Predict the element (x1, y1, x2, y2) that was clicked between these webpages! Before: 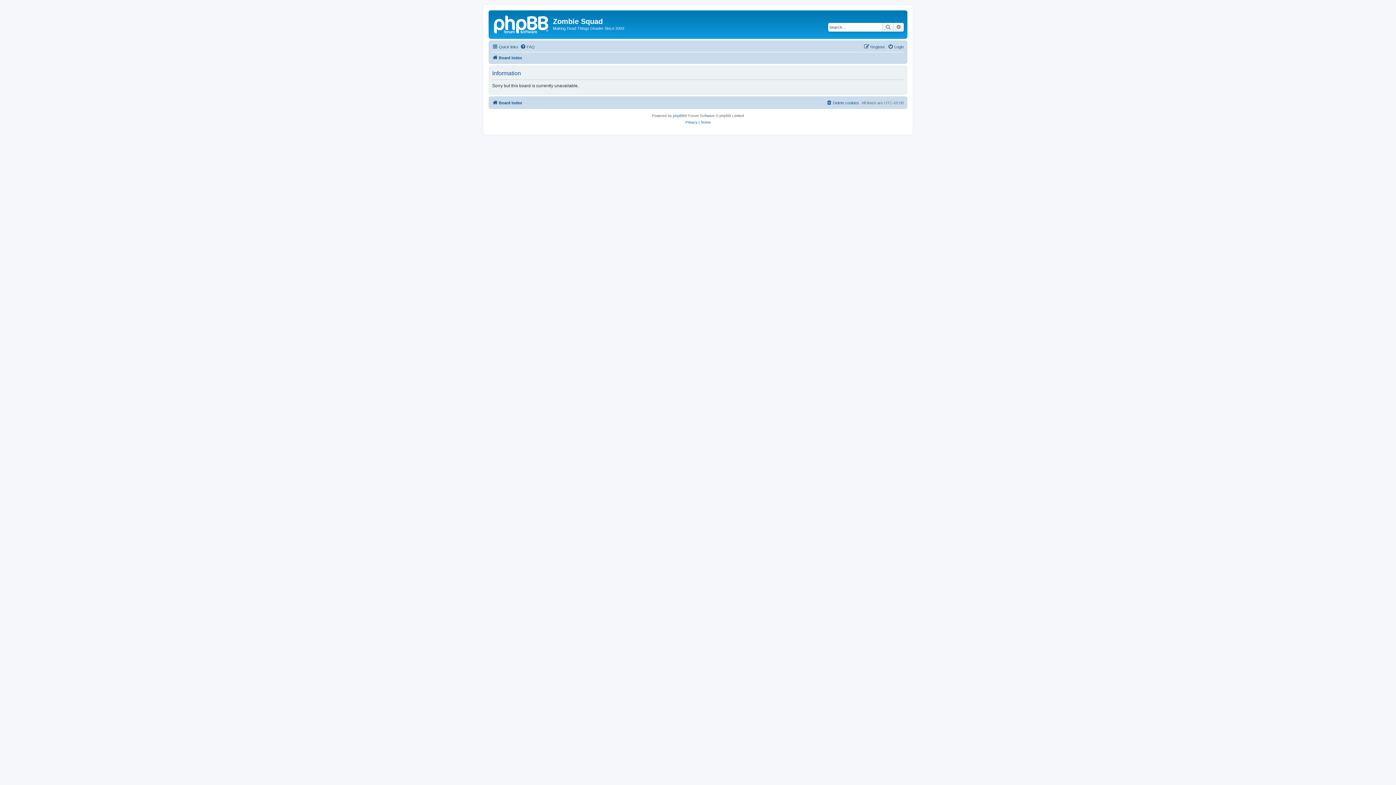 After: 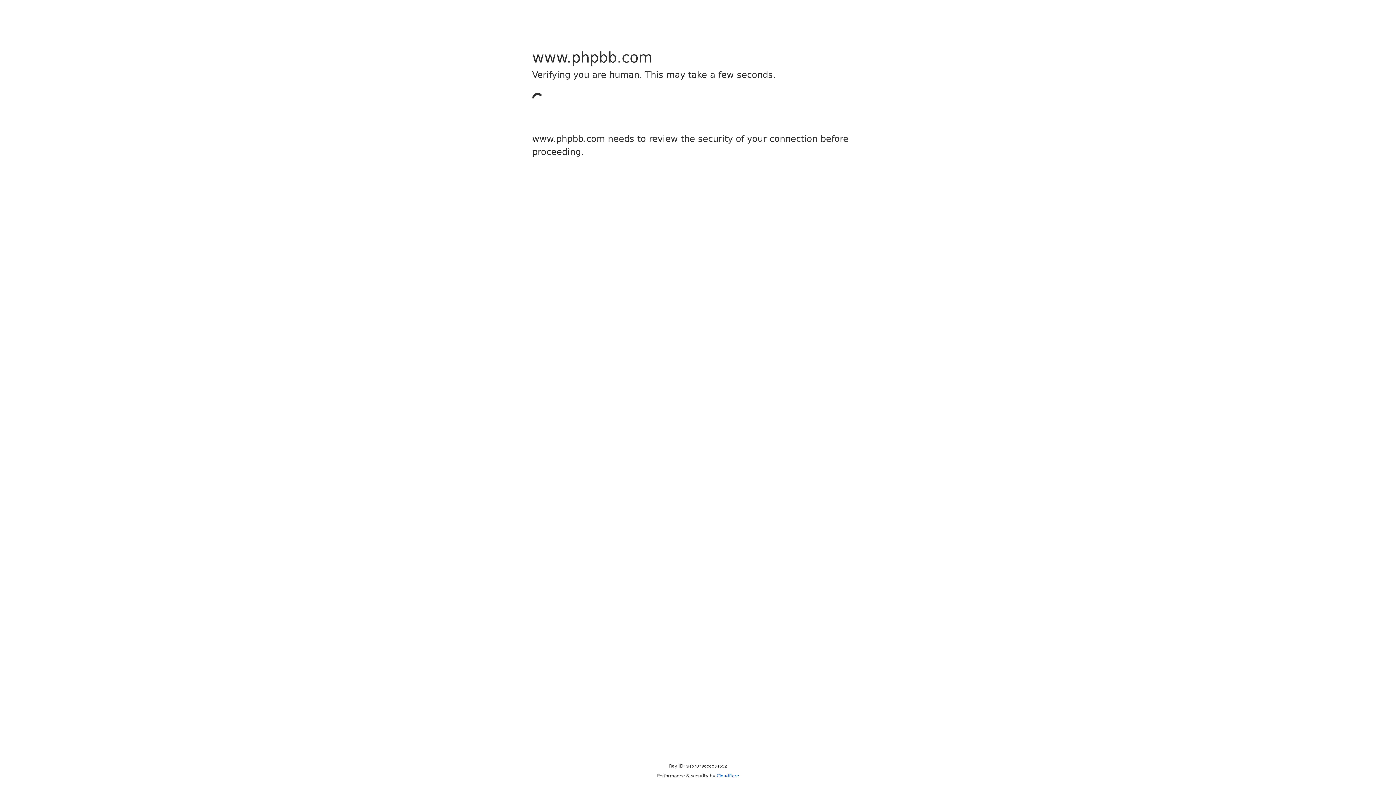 Action: label: phpBB bbox: (673, 112, 684, 119)